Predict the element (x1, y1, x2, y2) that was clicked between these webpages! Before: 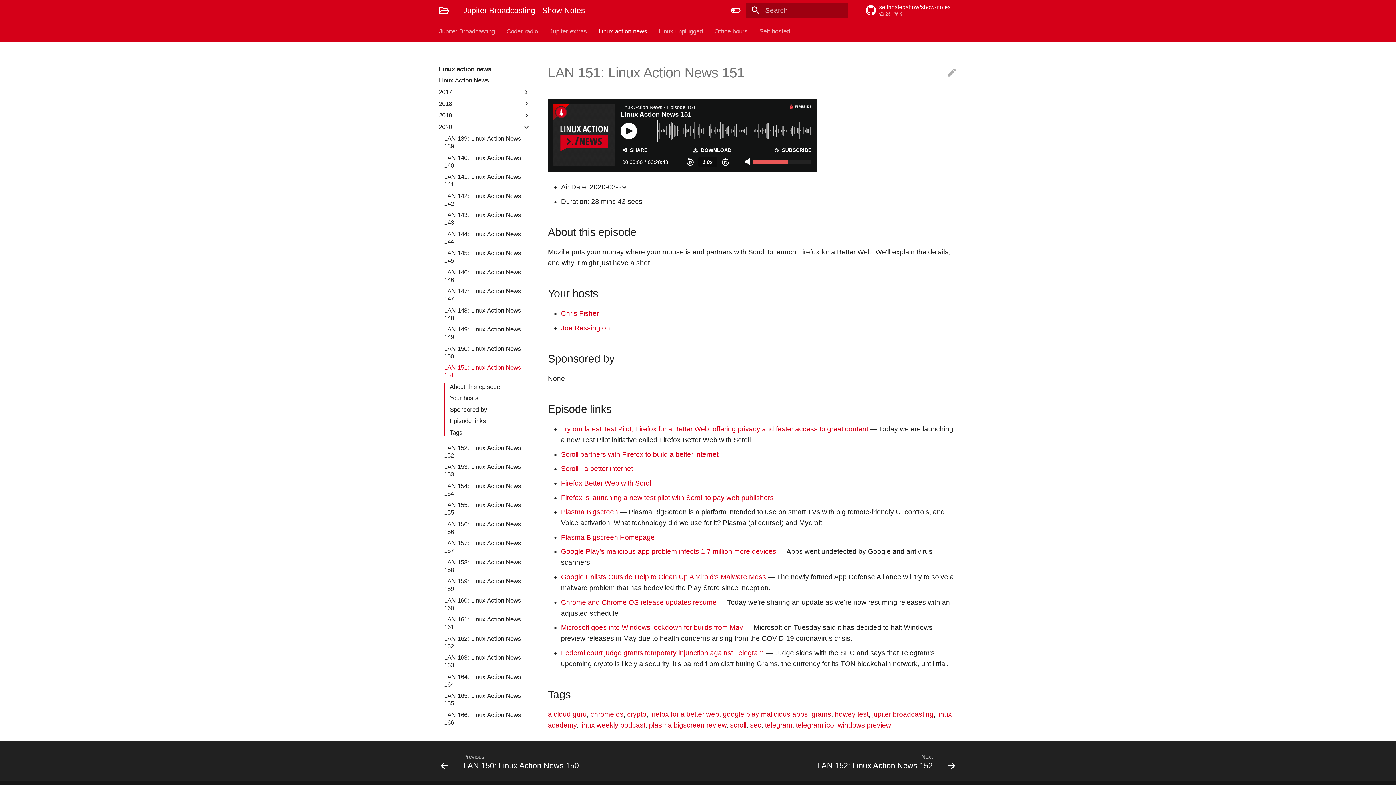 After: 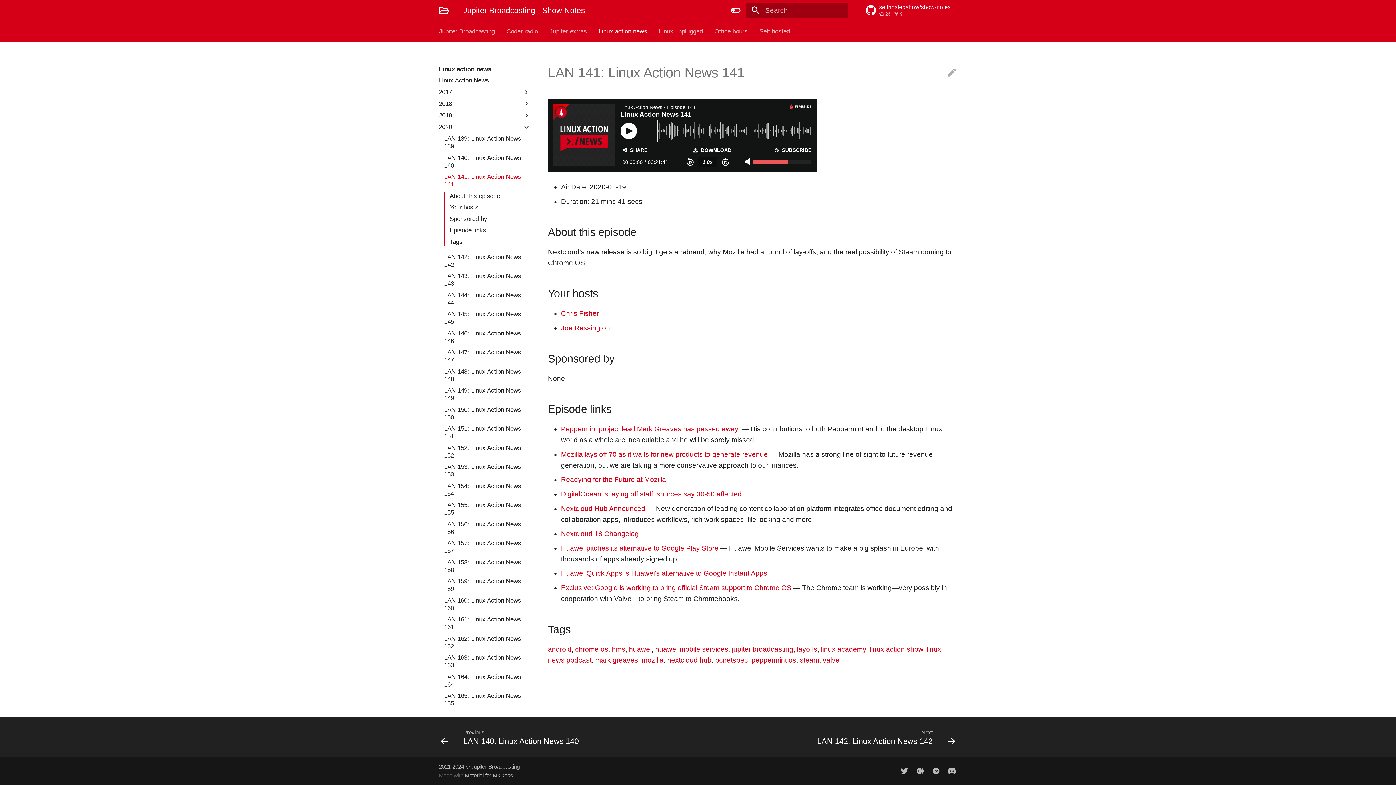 Action: bbox: (444, 173, 530, 188) label: LAN 141: Linux Action News 141